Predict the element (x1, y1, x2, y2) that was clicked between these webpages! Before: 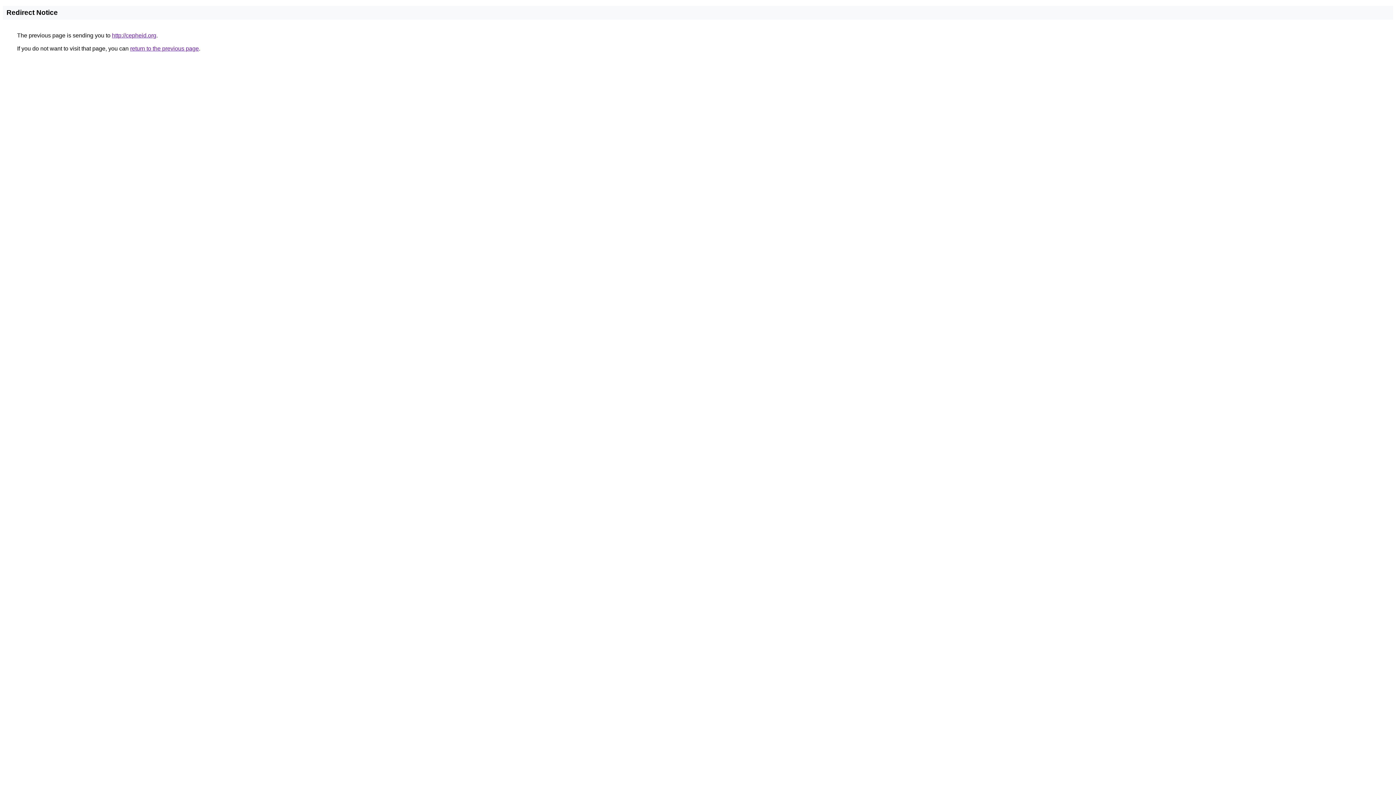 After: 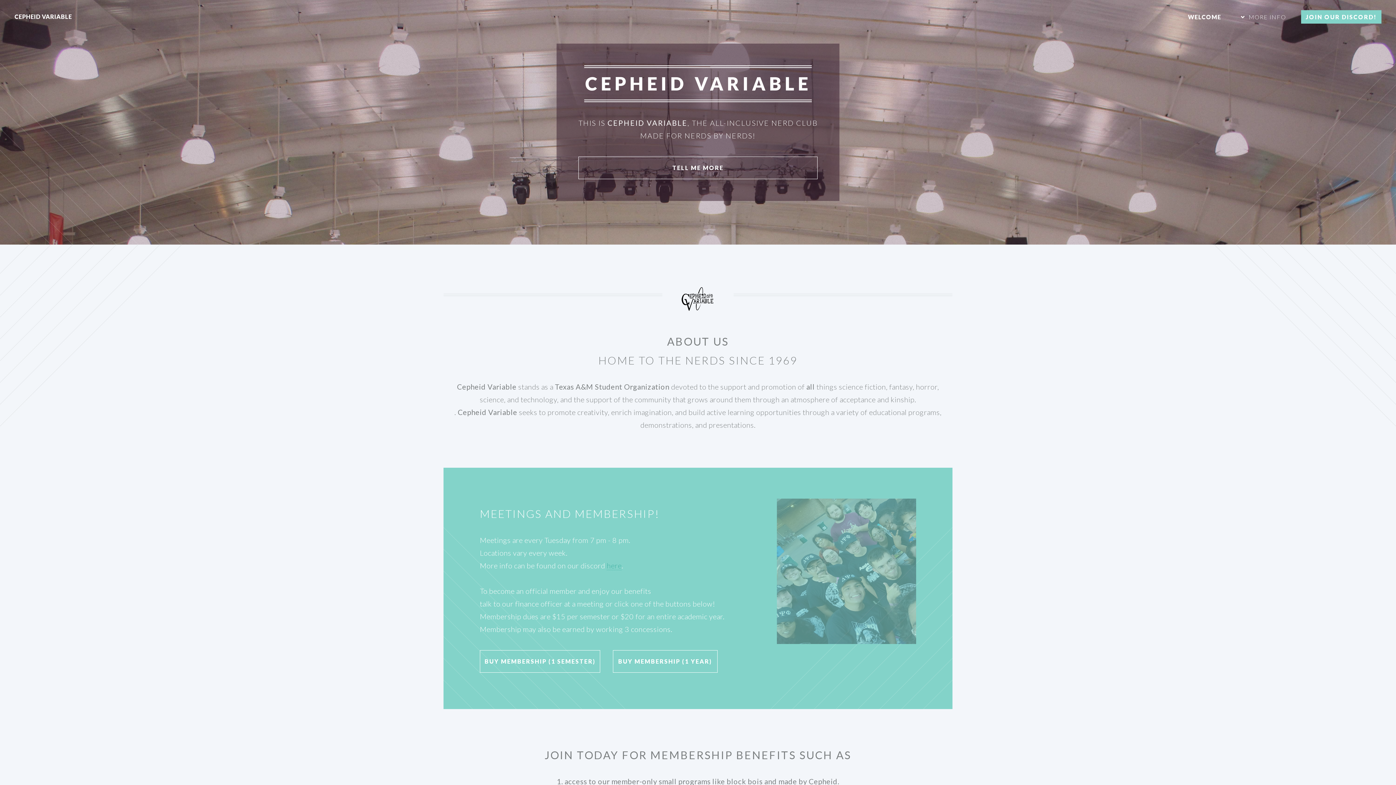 Action: bbox: (112, 32, 156, 38) label: http://cepheid.org